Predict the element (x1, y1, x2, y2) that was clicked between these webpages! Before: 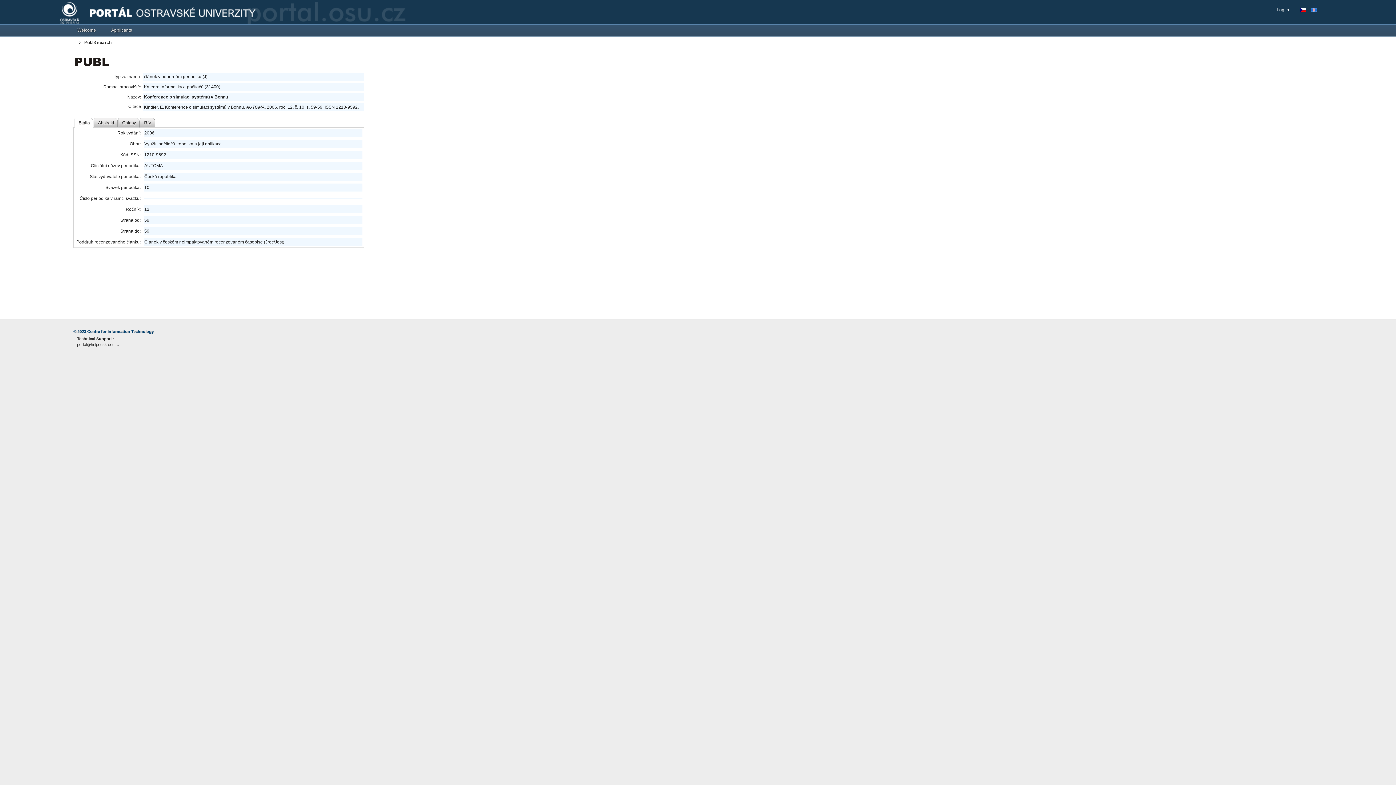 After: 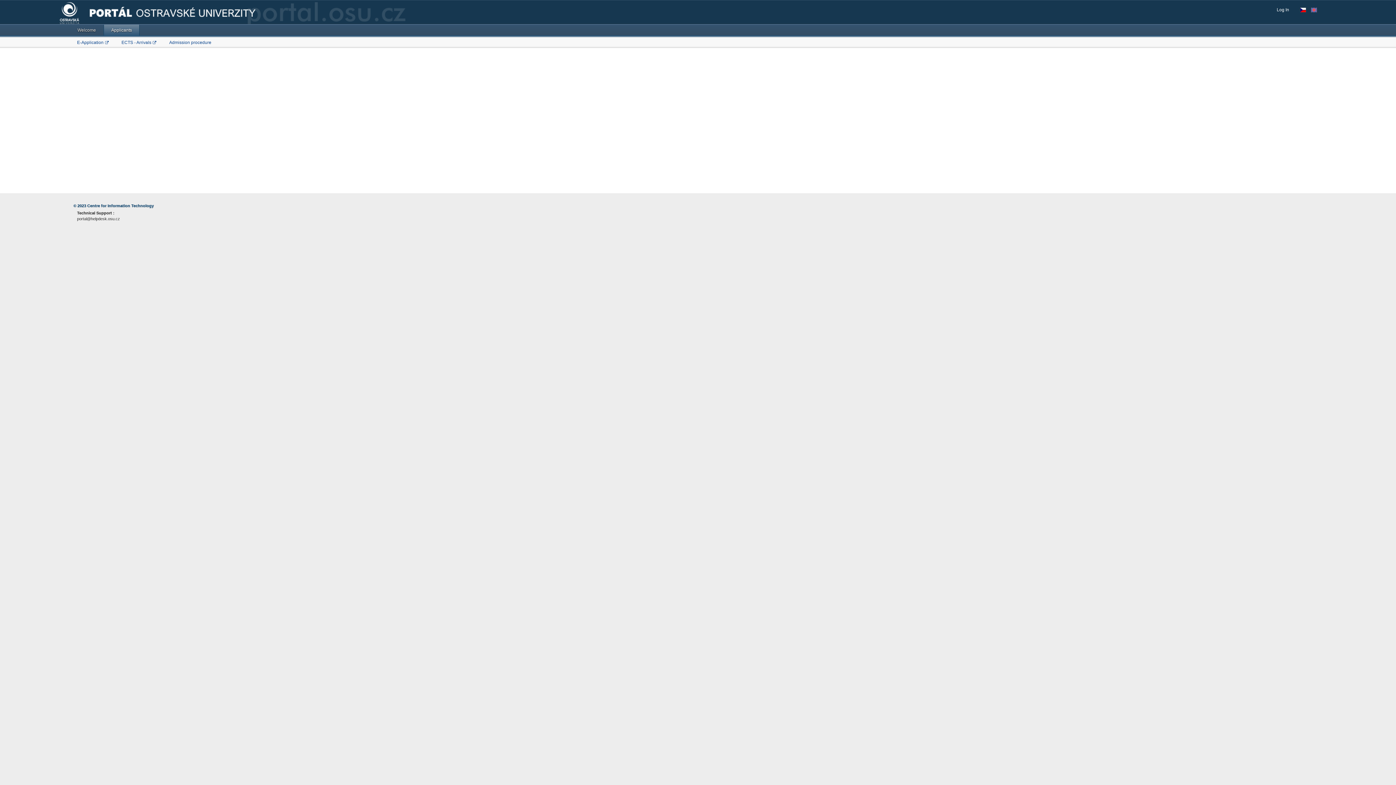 Action: bbox: (103, 24, 139, 35) label: Applicants